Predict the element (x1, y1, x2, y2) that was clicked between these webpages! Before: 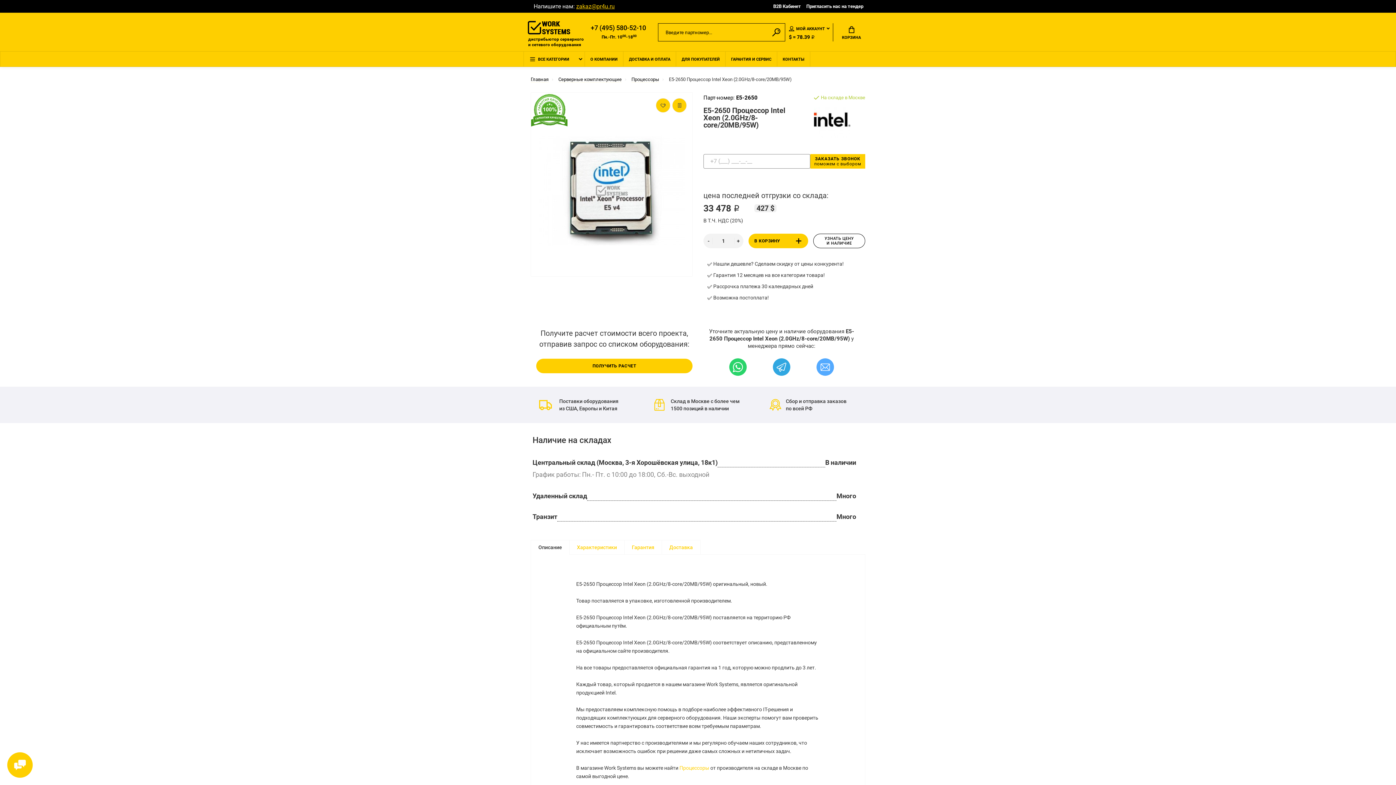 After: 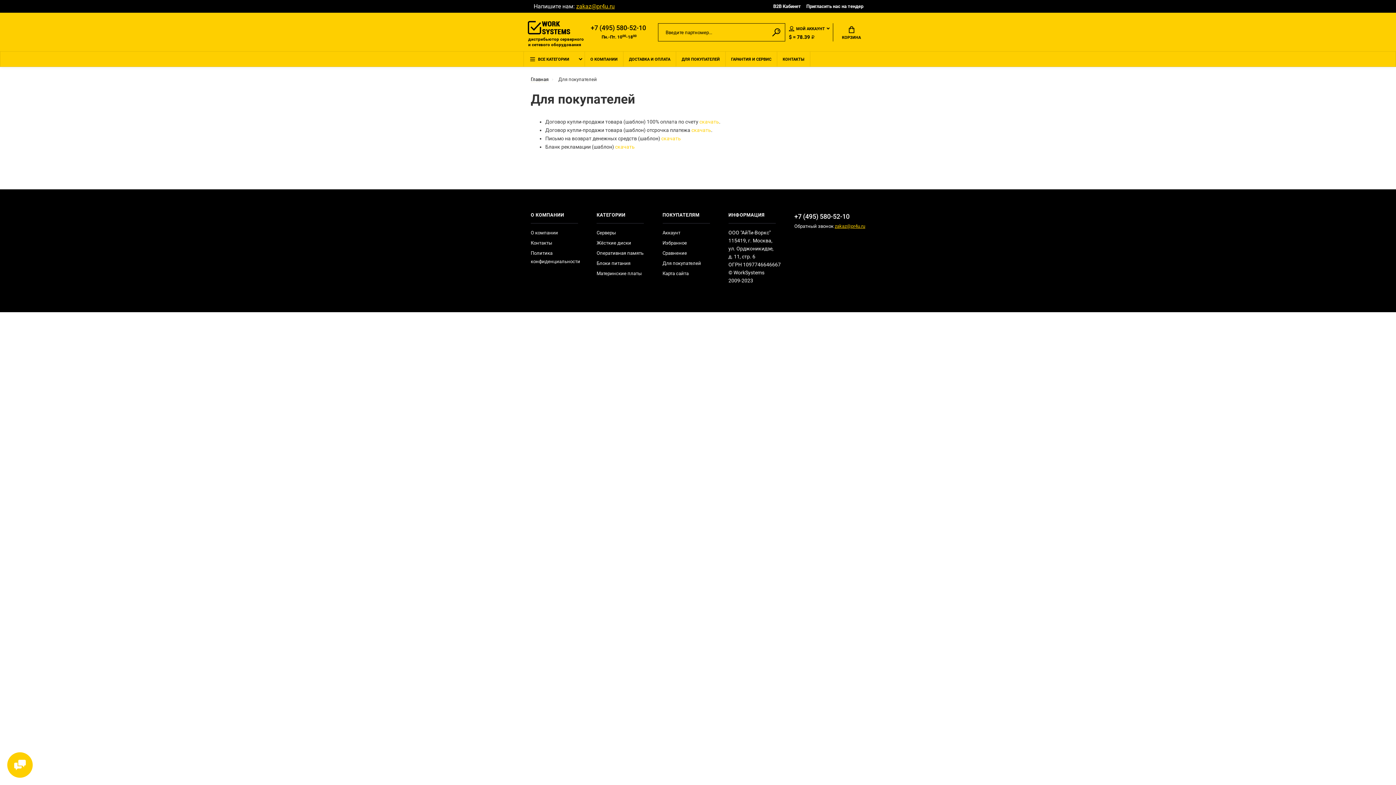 Action: bbox: (676, 51, 725, 67) label: ДЛЯ ПОКУПАТЕЛЕЙ